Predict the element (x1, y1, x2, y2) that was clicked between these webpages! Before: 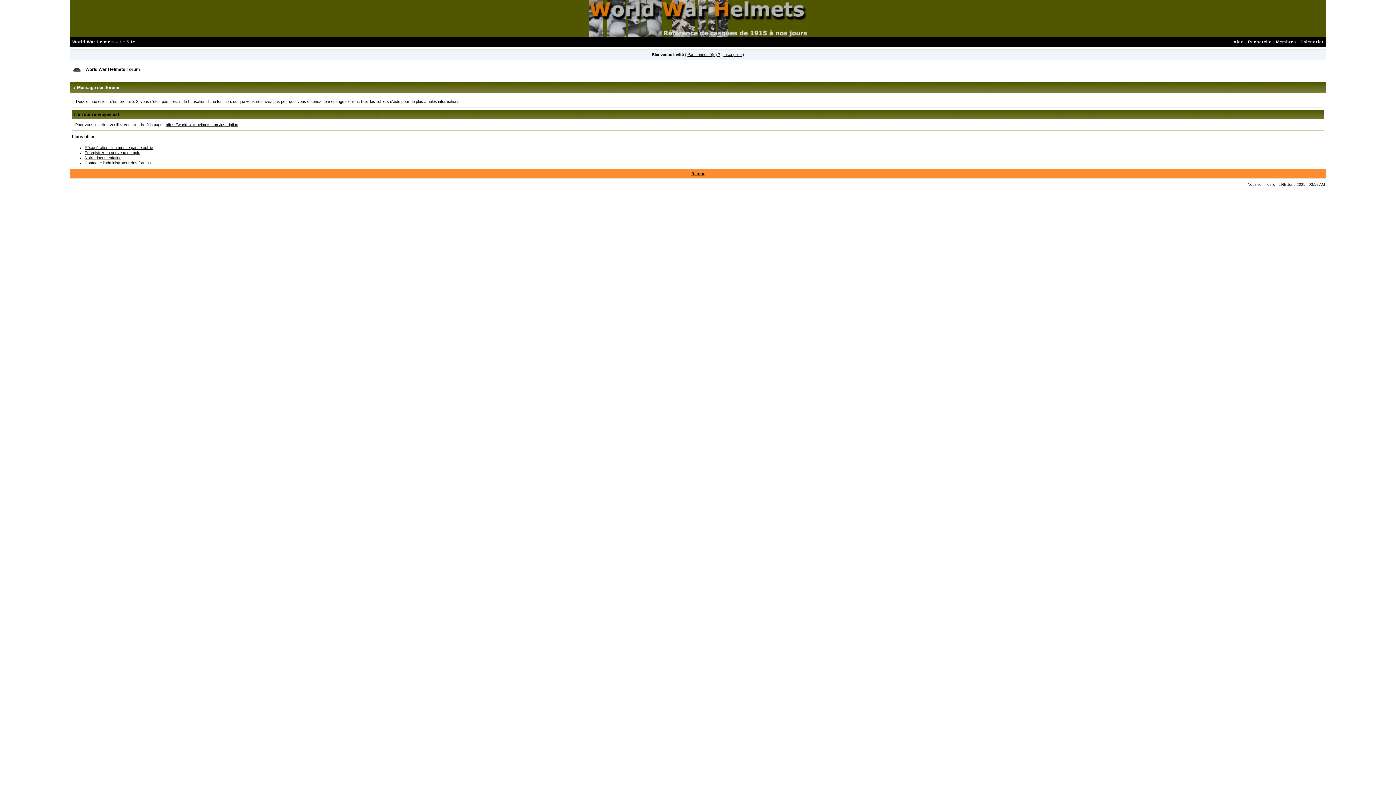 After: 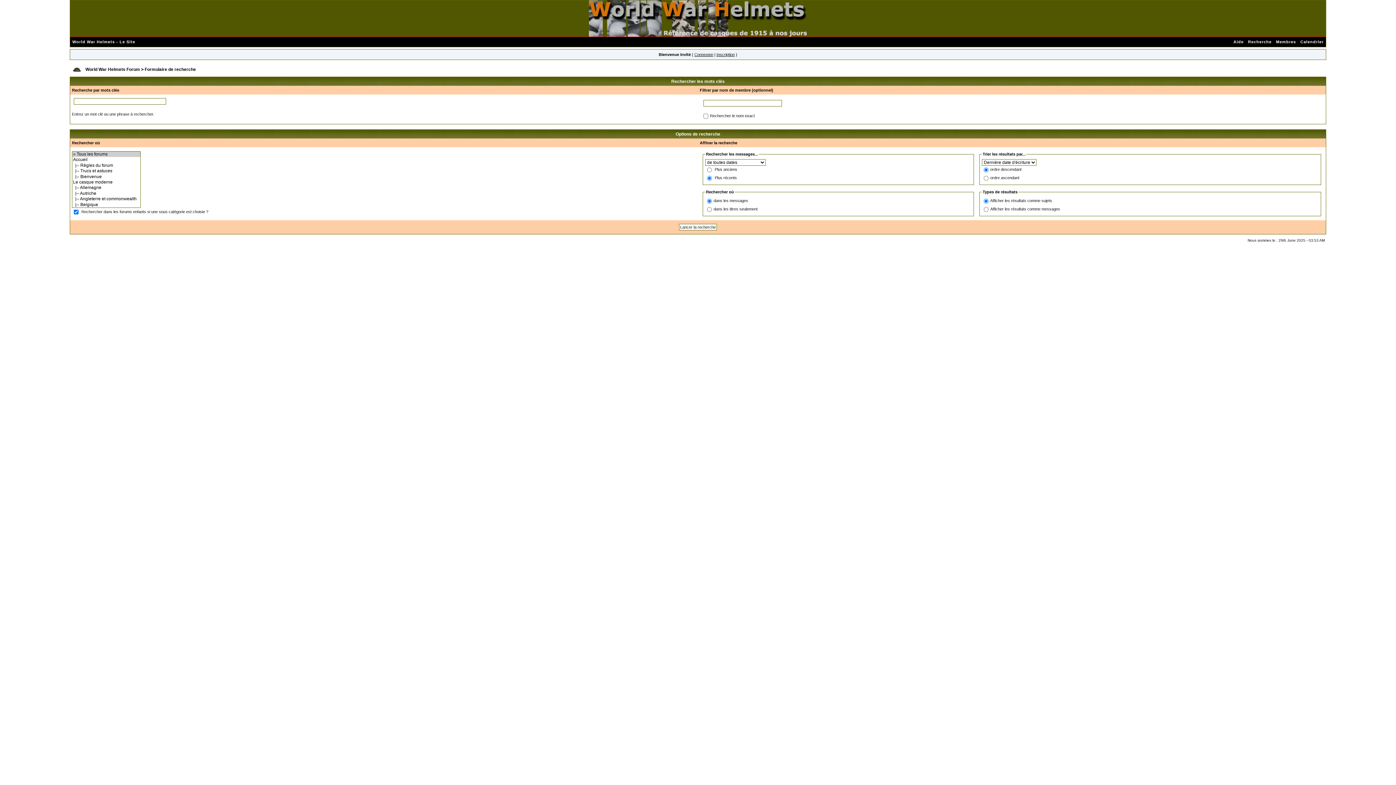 Action: bbox: (1246, 39, 1274, 44) label: Recherche